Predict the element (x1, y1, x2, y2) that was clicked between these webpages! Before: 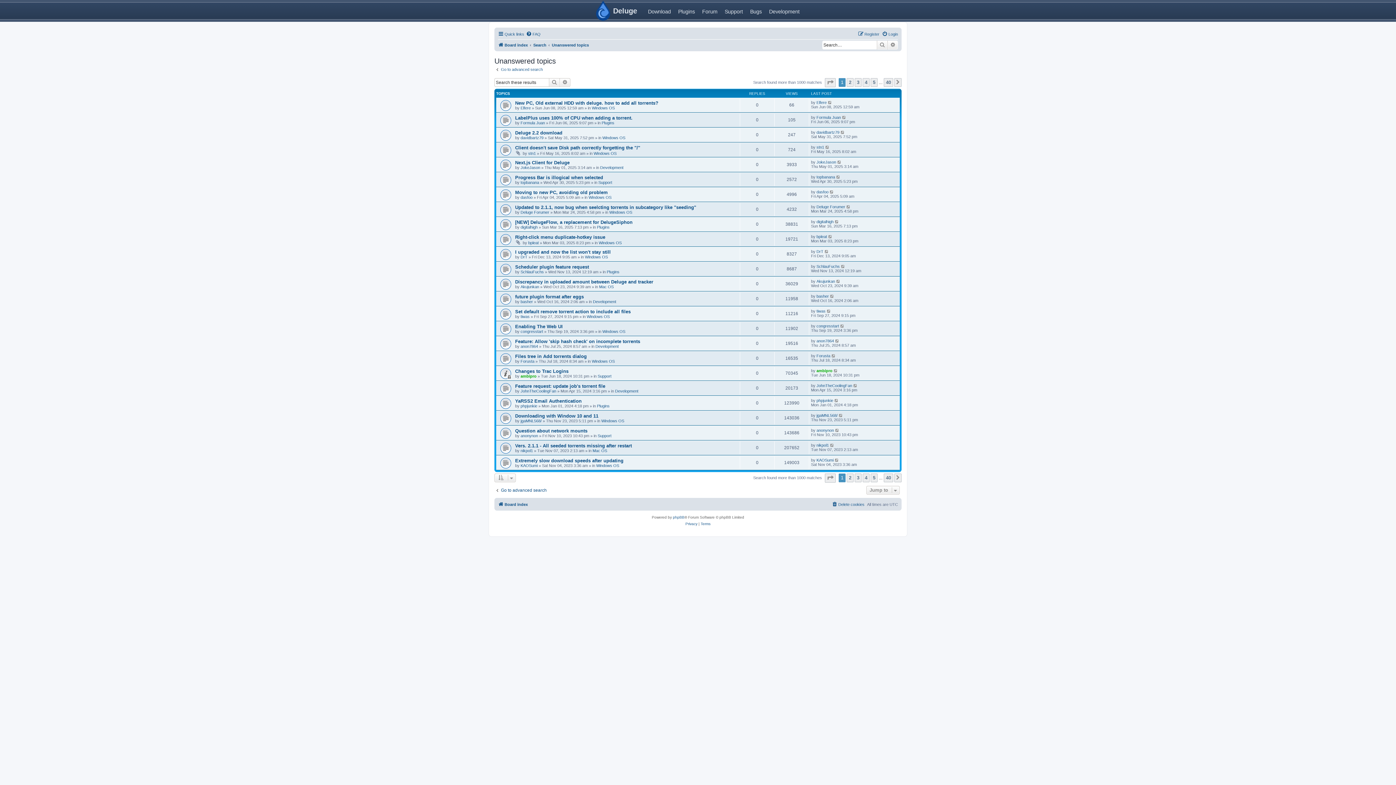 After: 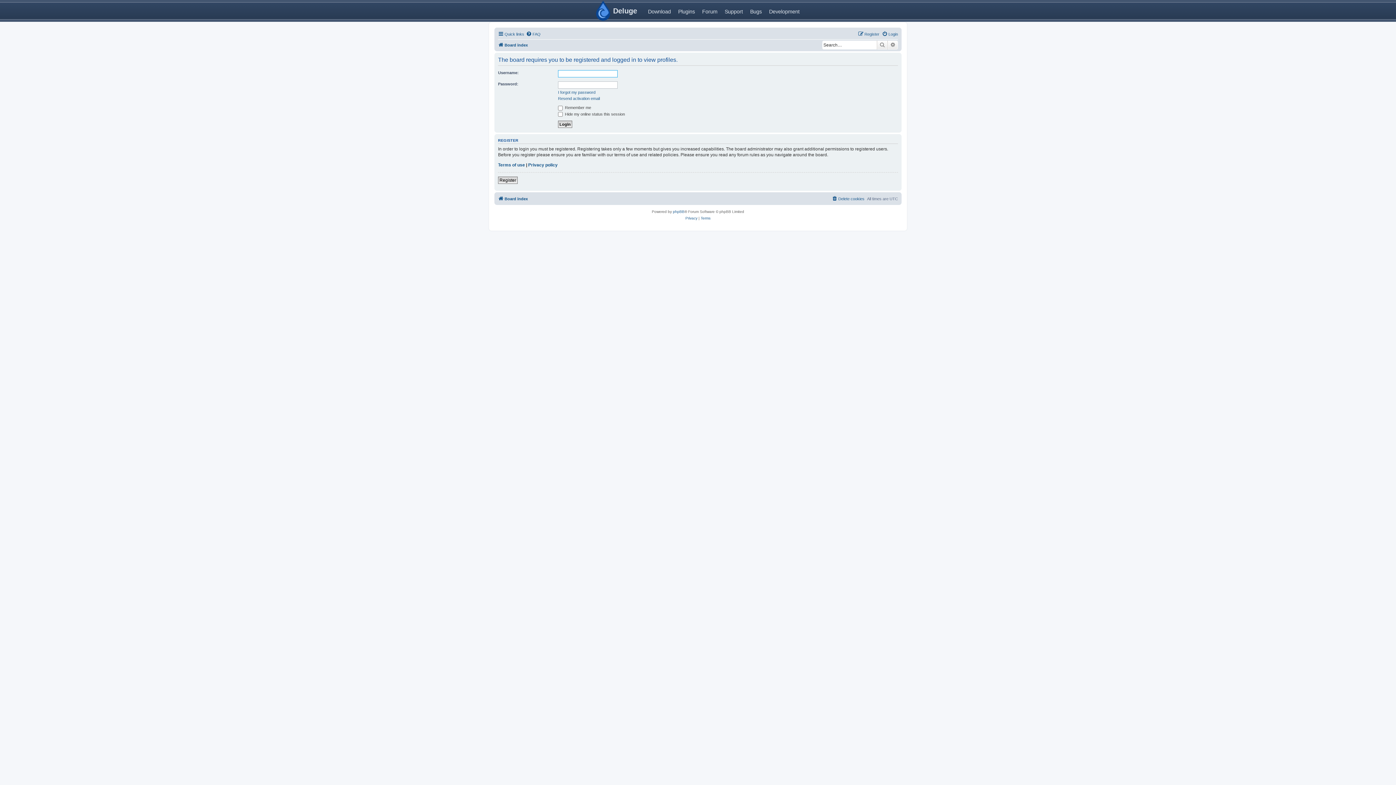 Action: label: Deluge Forumer bbox: (816, 204, 845, 208)